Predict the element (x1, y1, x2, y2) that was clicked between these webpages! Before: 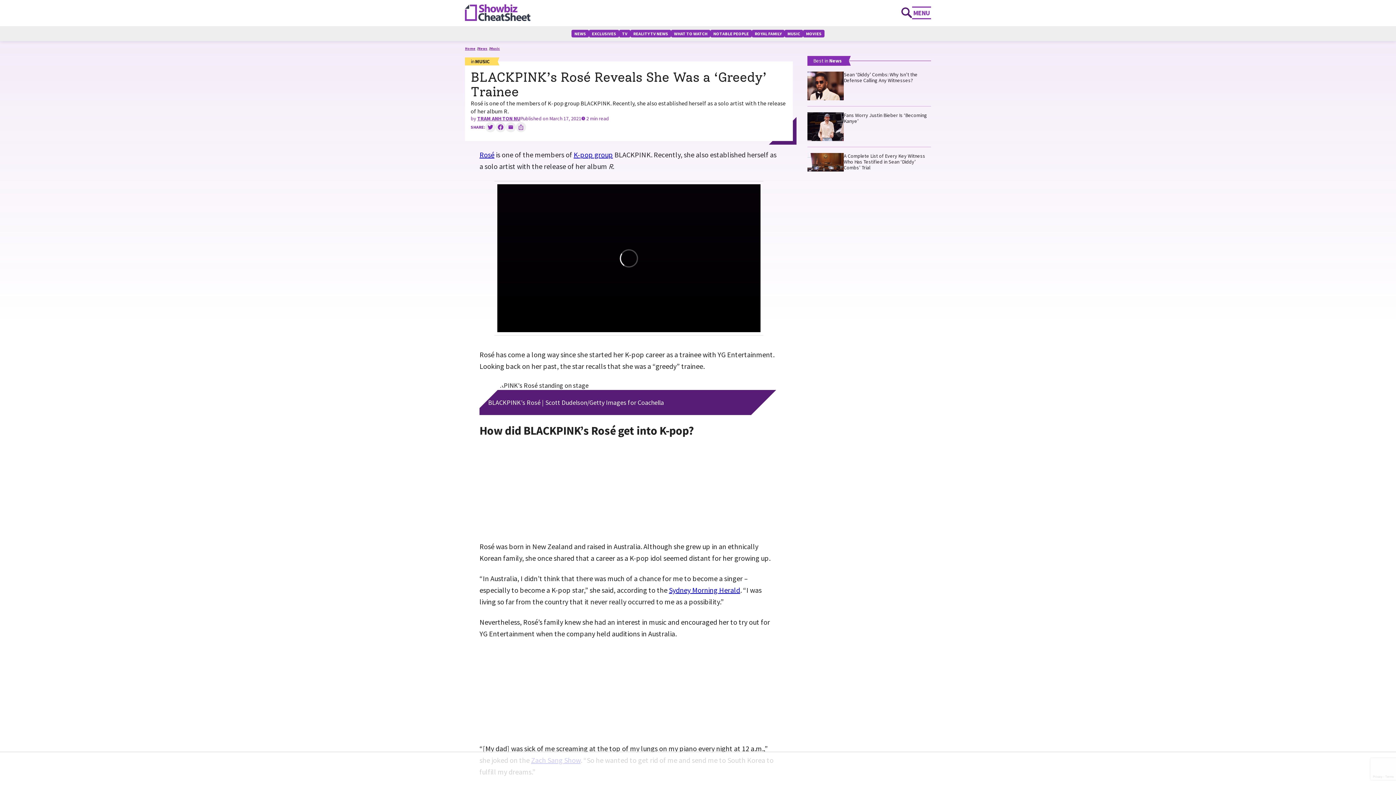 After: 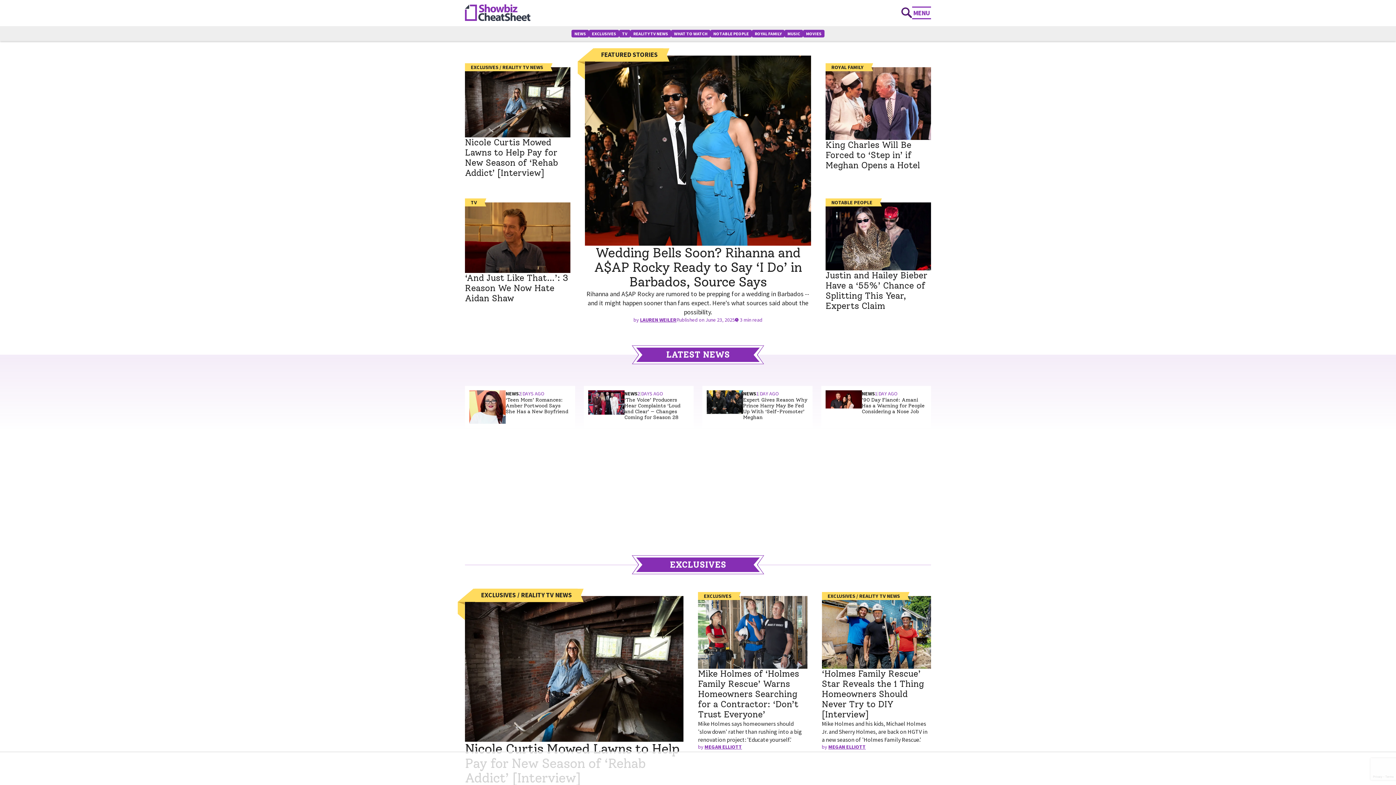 Action: bbox: (465, 4, 530, 21) label: Go to homepage